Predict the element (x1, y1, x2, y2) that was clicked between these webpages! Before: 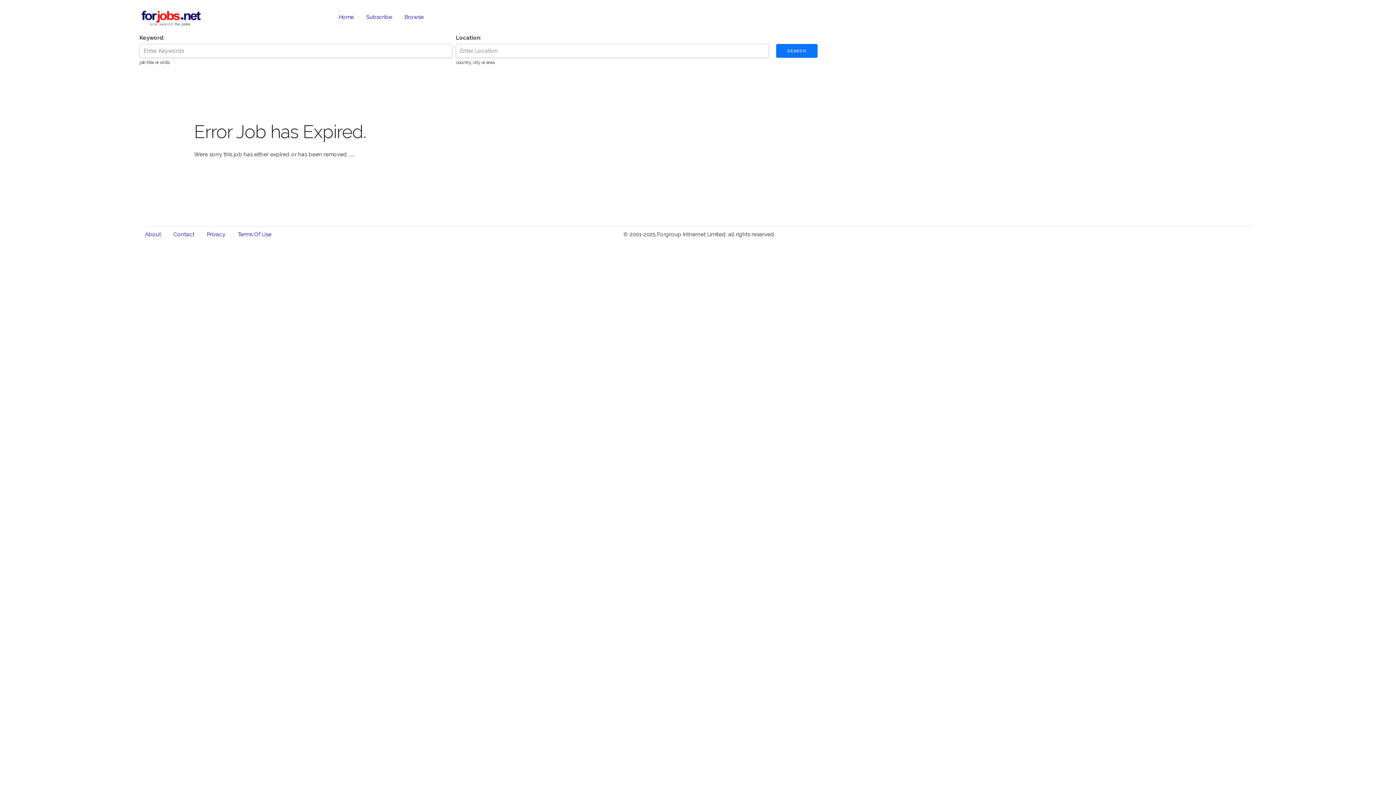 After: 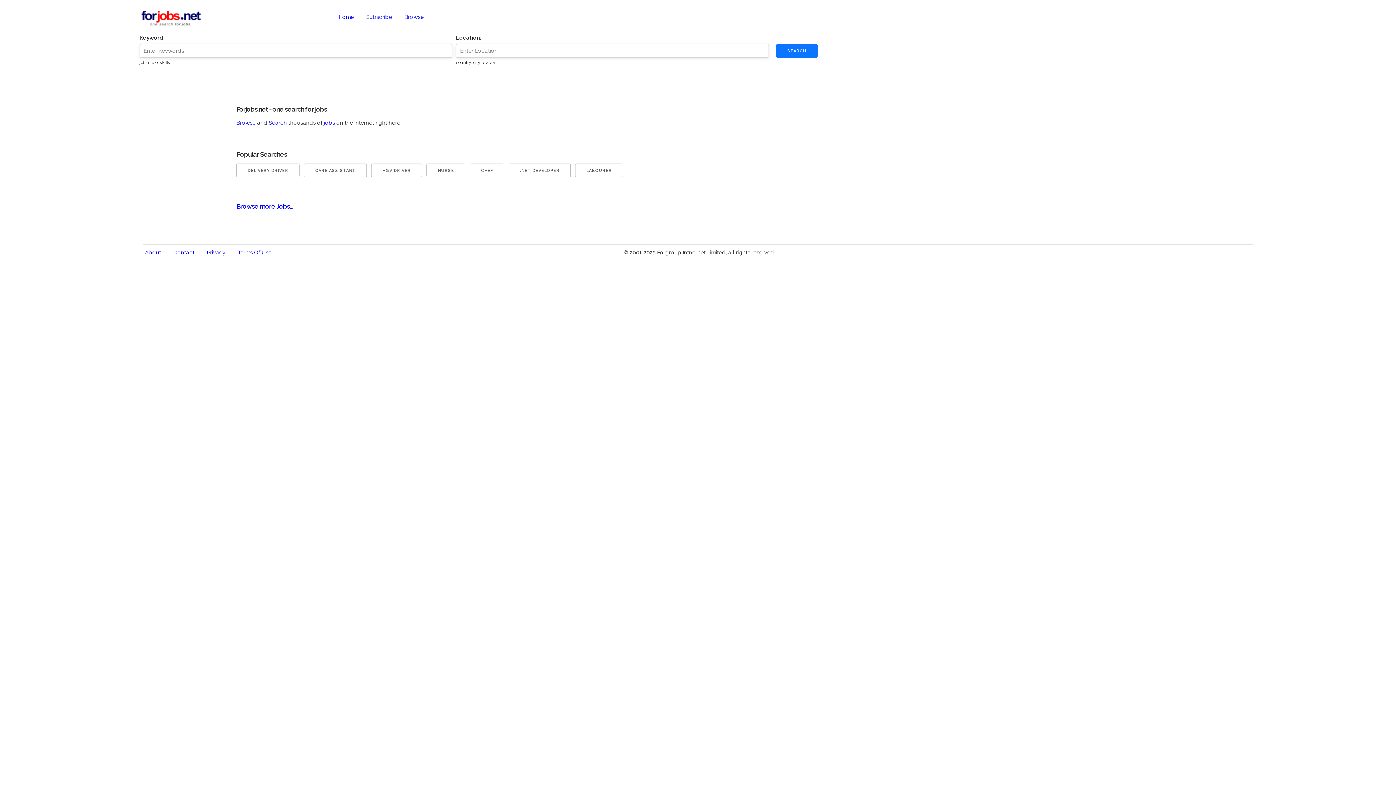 Action: bbox: (139, 22, 201, 28)